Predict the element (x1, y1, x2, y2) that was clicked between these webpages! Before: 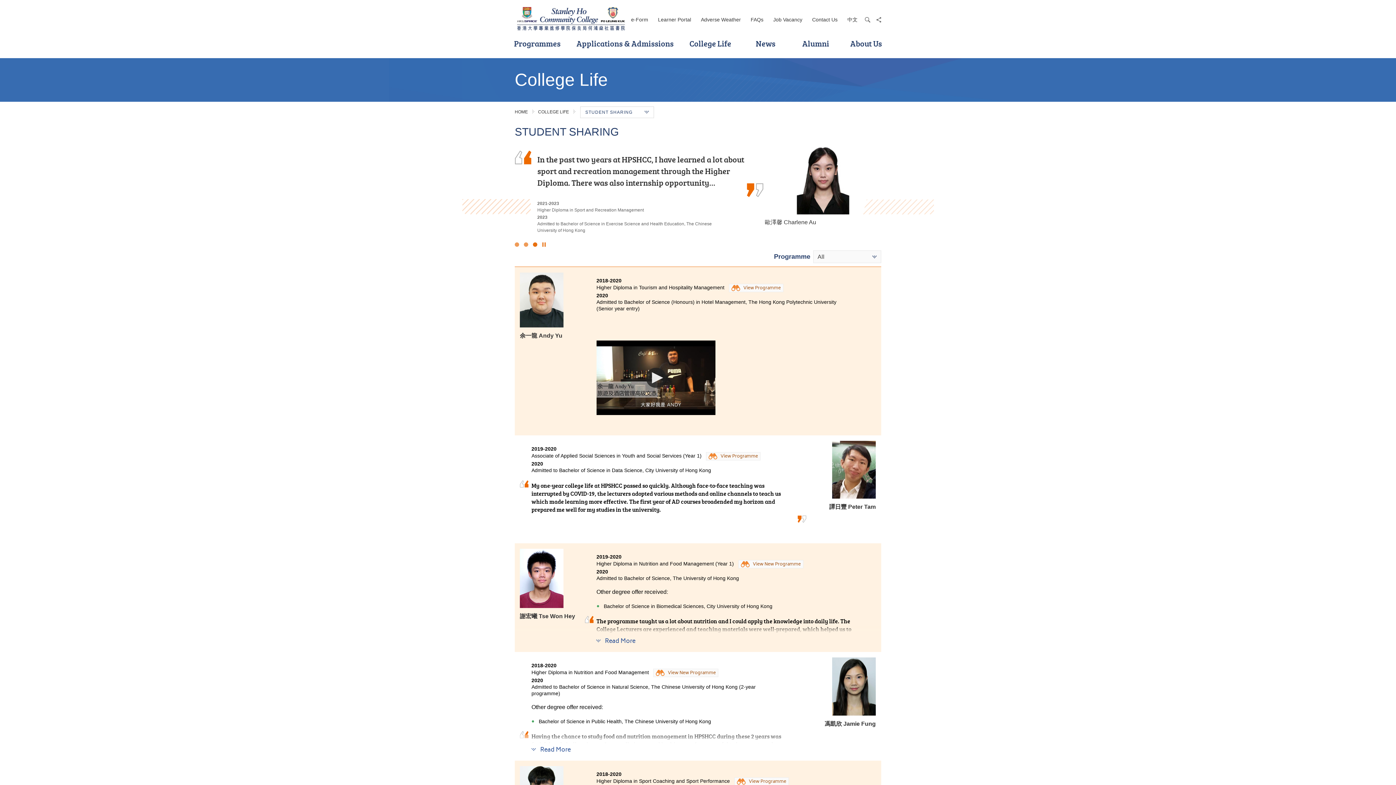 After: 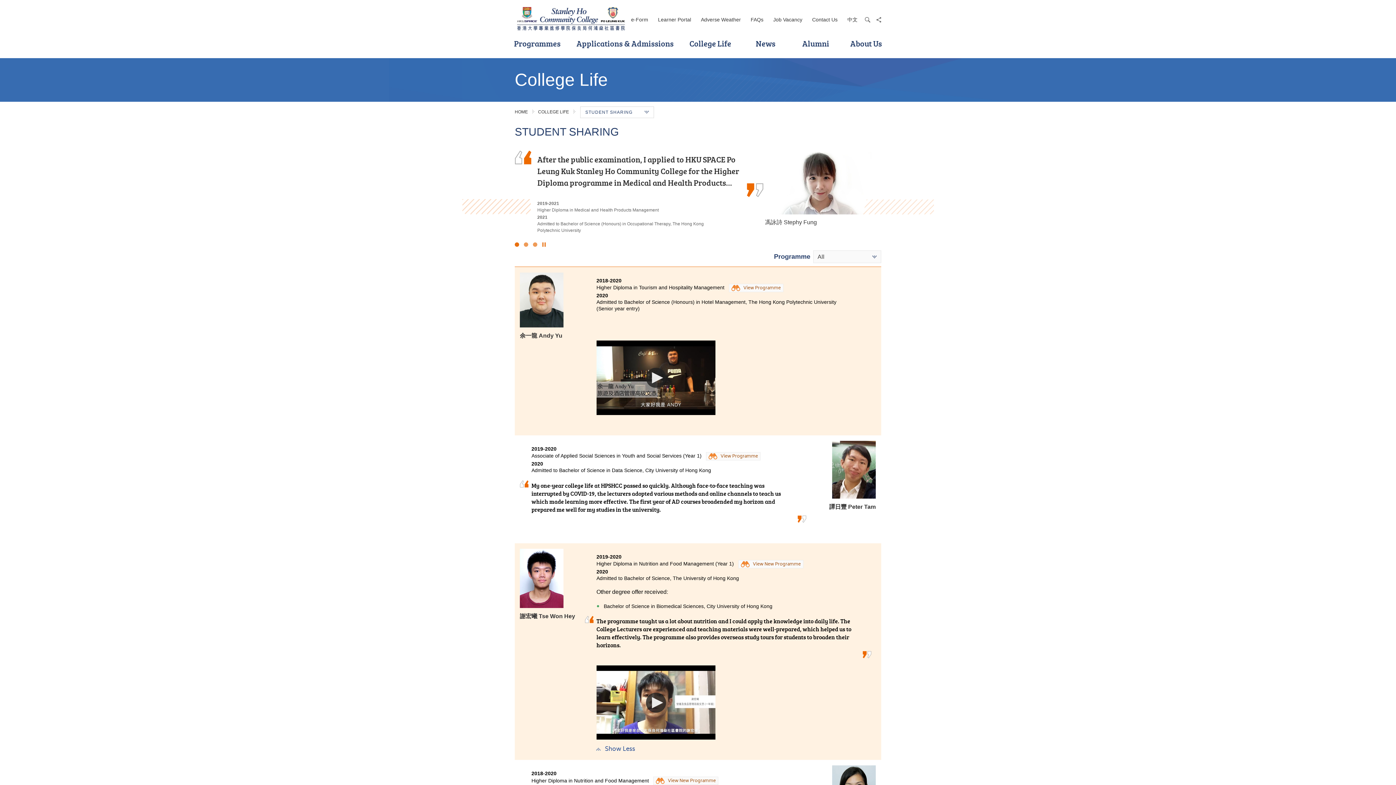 Action: bbox: (596, 638, 635, 646) label: Read More